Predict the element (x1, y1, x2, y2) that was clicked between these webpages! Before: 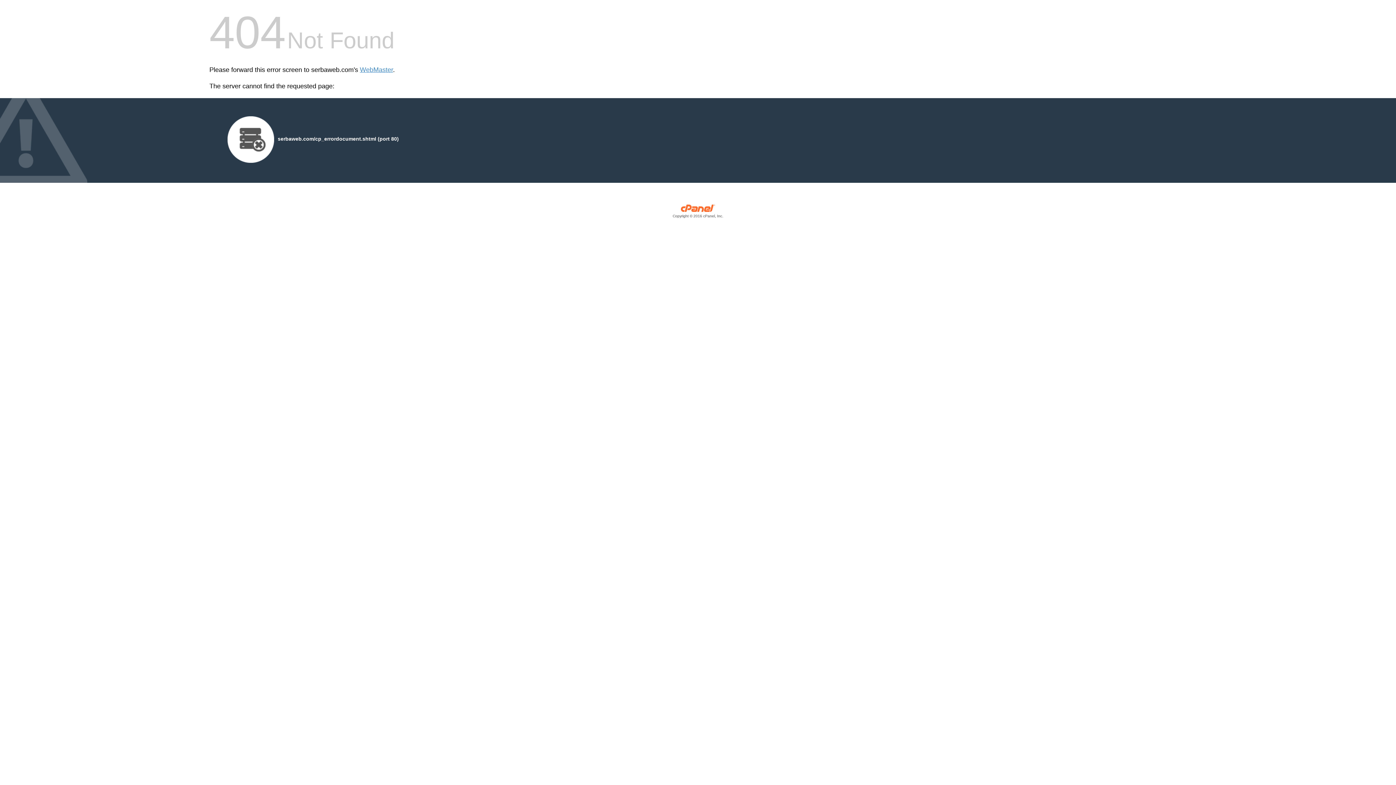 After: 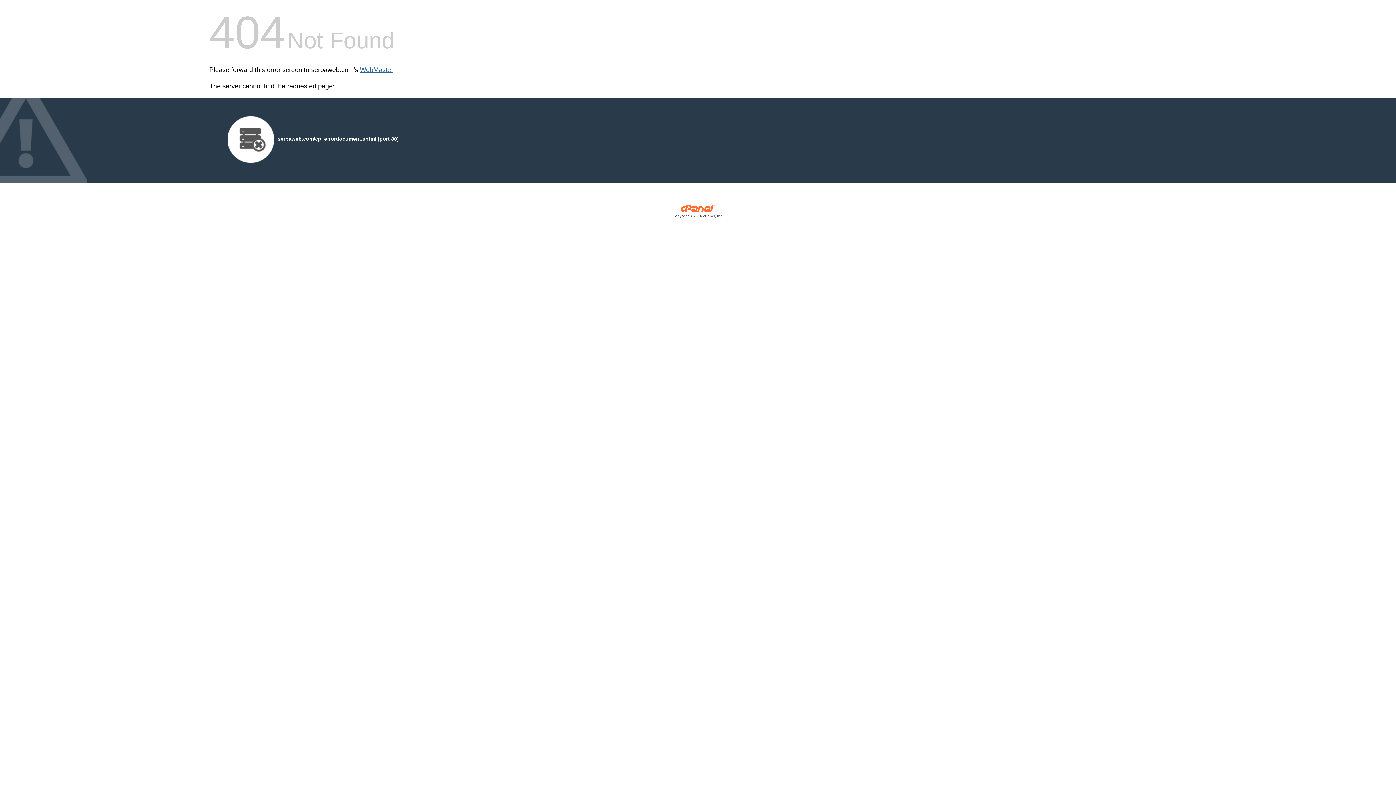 Action: bbox: (360, 66, 393, 73) label: WebMaster